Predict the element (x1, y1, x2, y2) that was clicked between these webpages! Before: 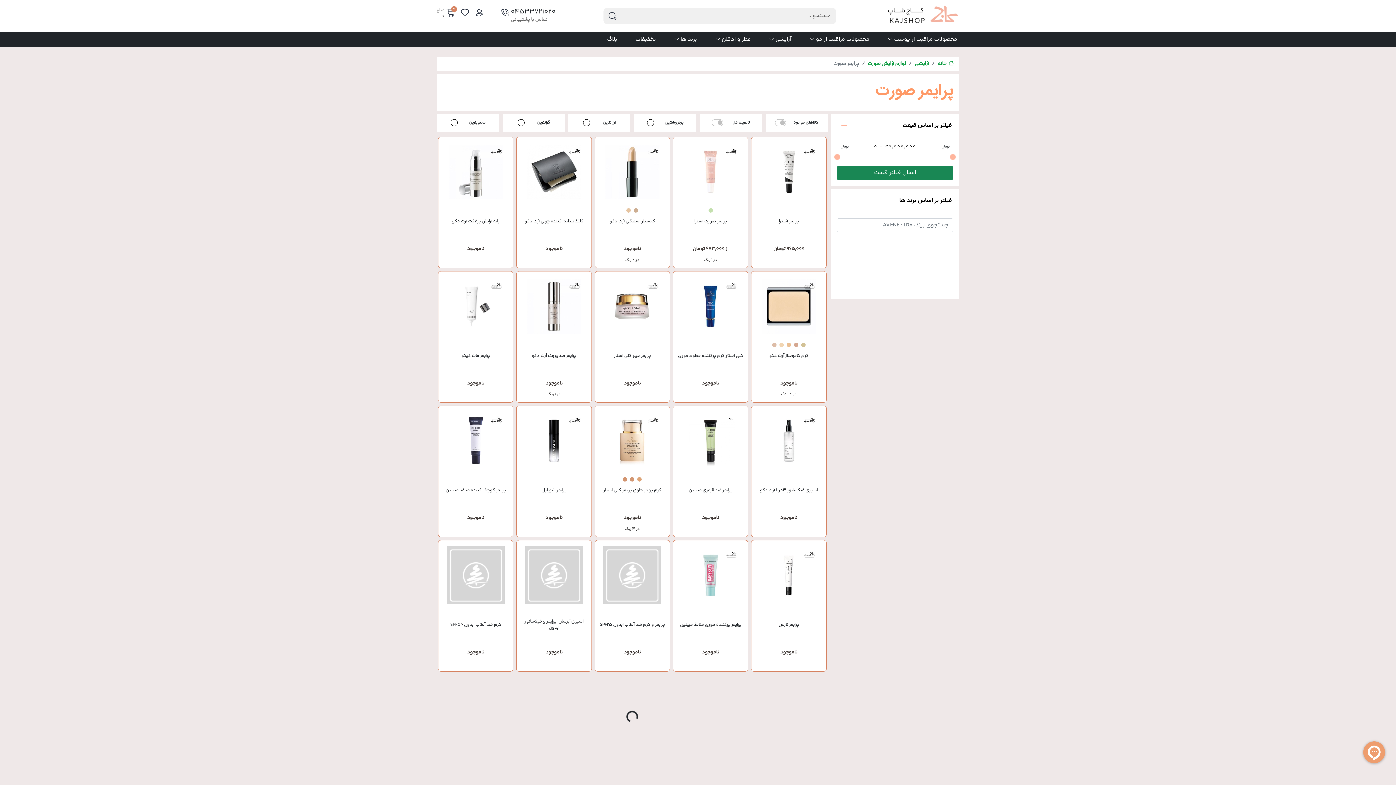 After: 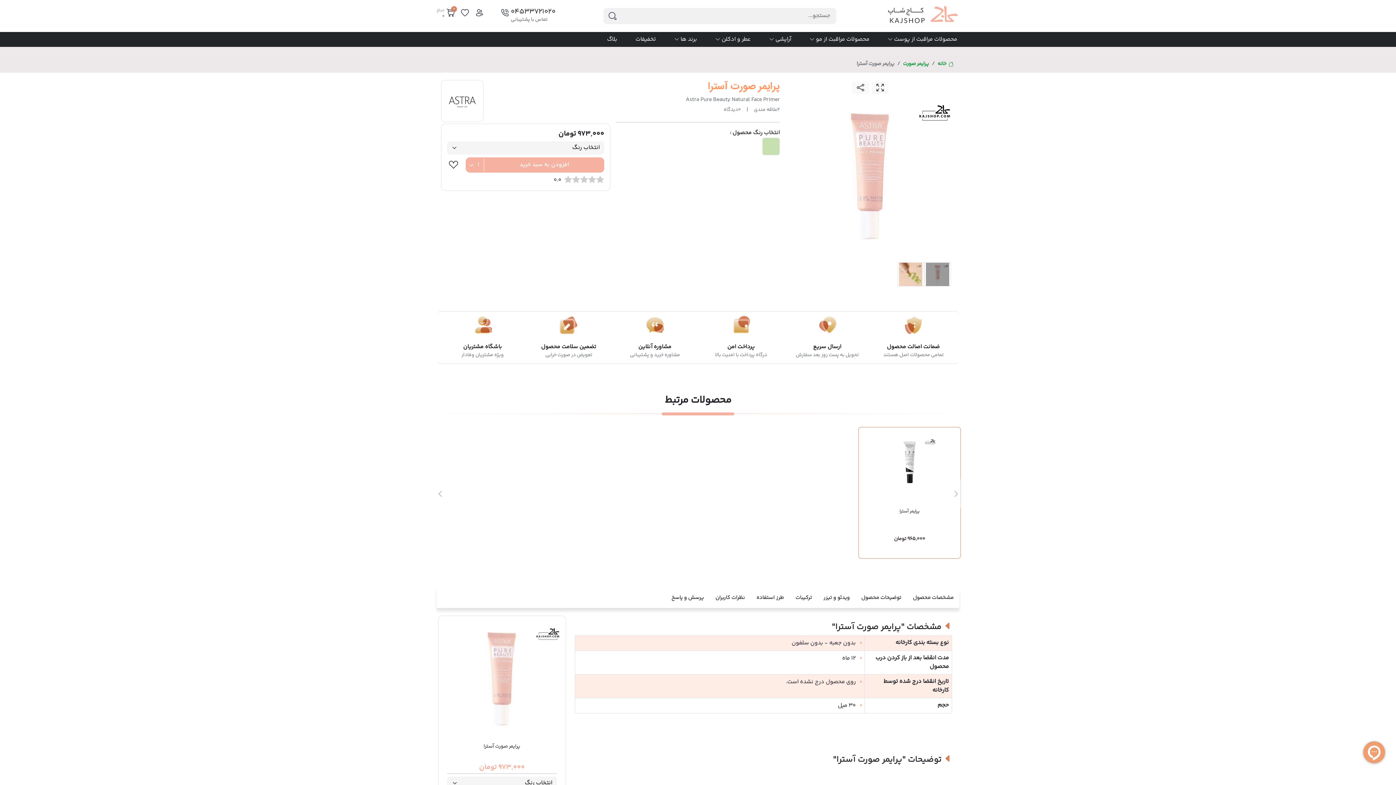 Action: bbox: (676, 140, 745, 265) label: پرایمر صورت آسترا

از 973,000 تومان

در 1 رنگ